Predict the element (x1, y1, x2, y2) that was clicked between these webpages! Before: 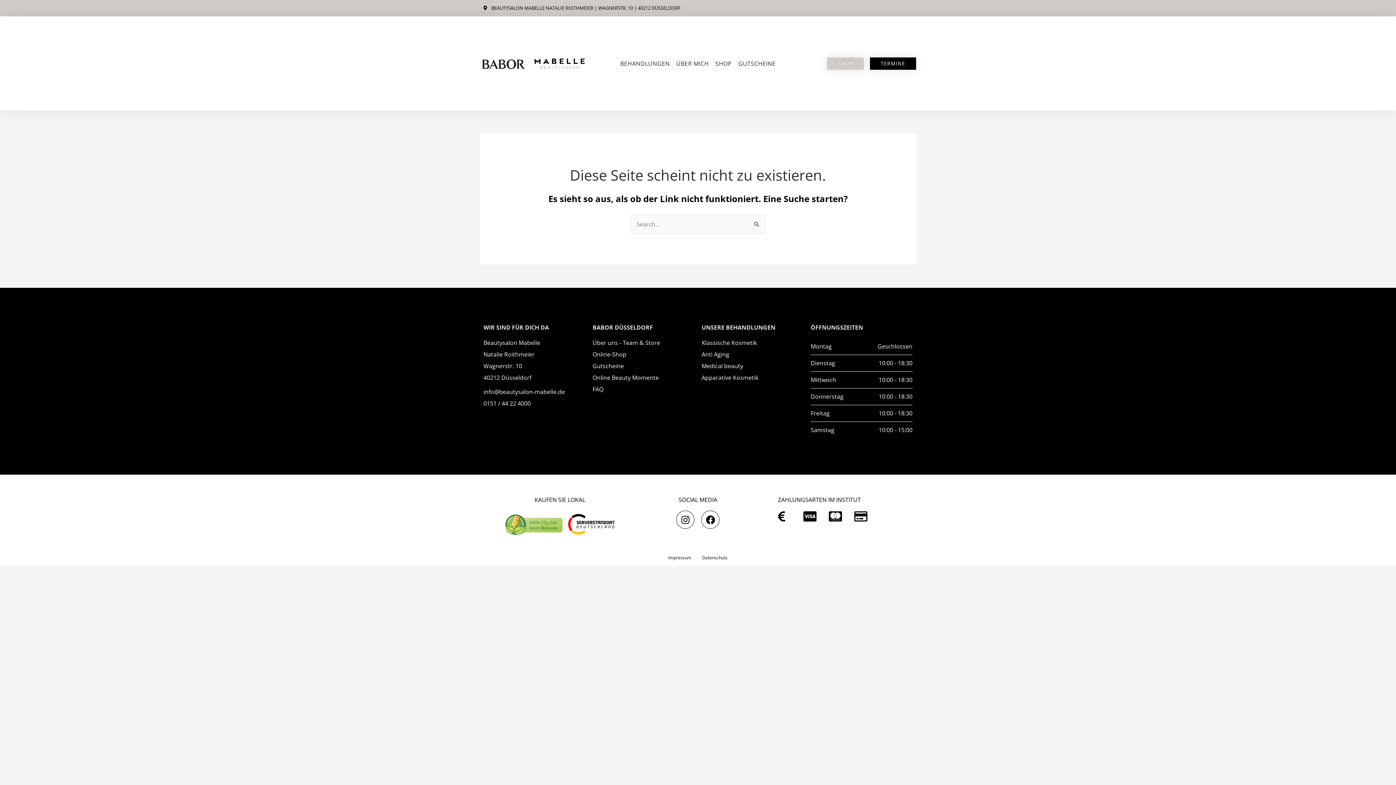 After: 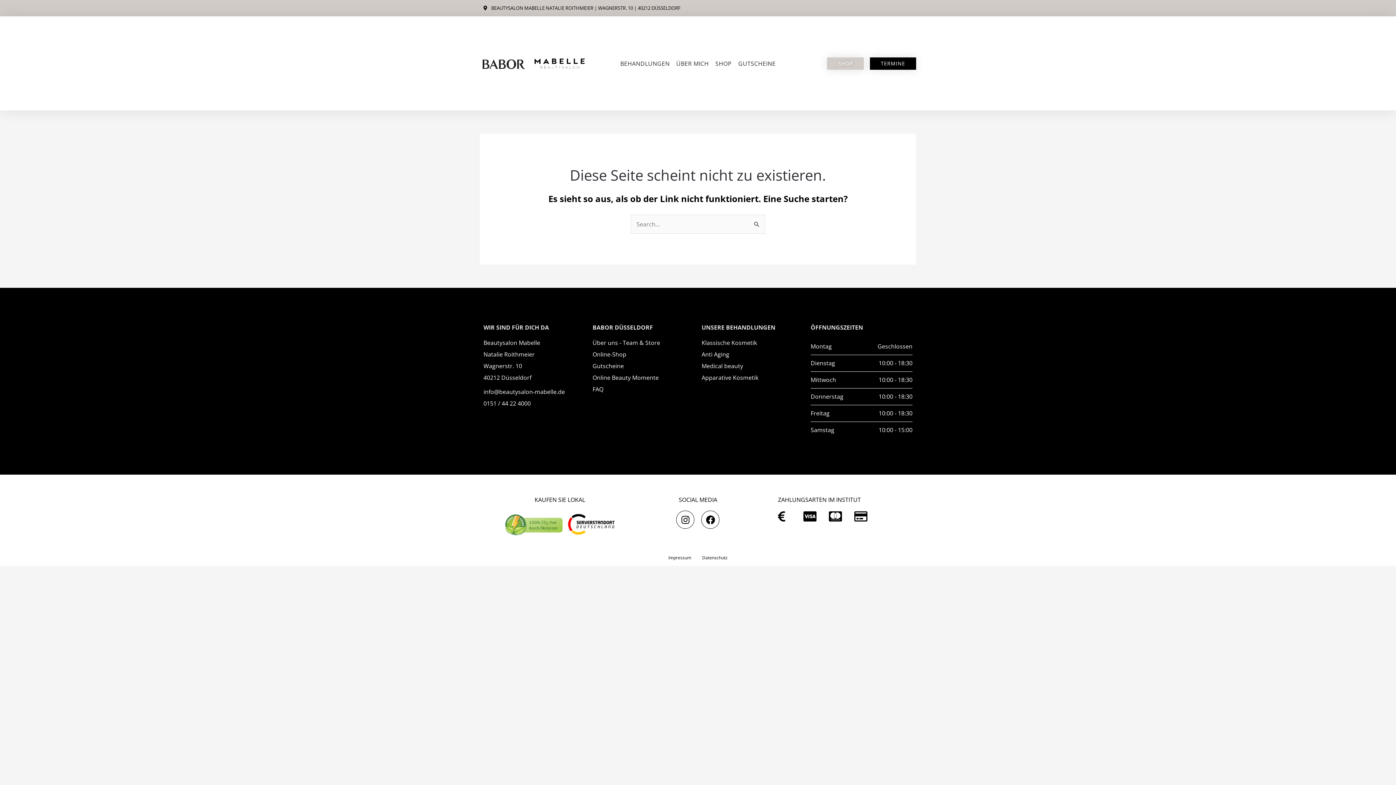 Action: label: info@beautysalon-mabelle.de bbox: (483, 387, 585, 396)